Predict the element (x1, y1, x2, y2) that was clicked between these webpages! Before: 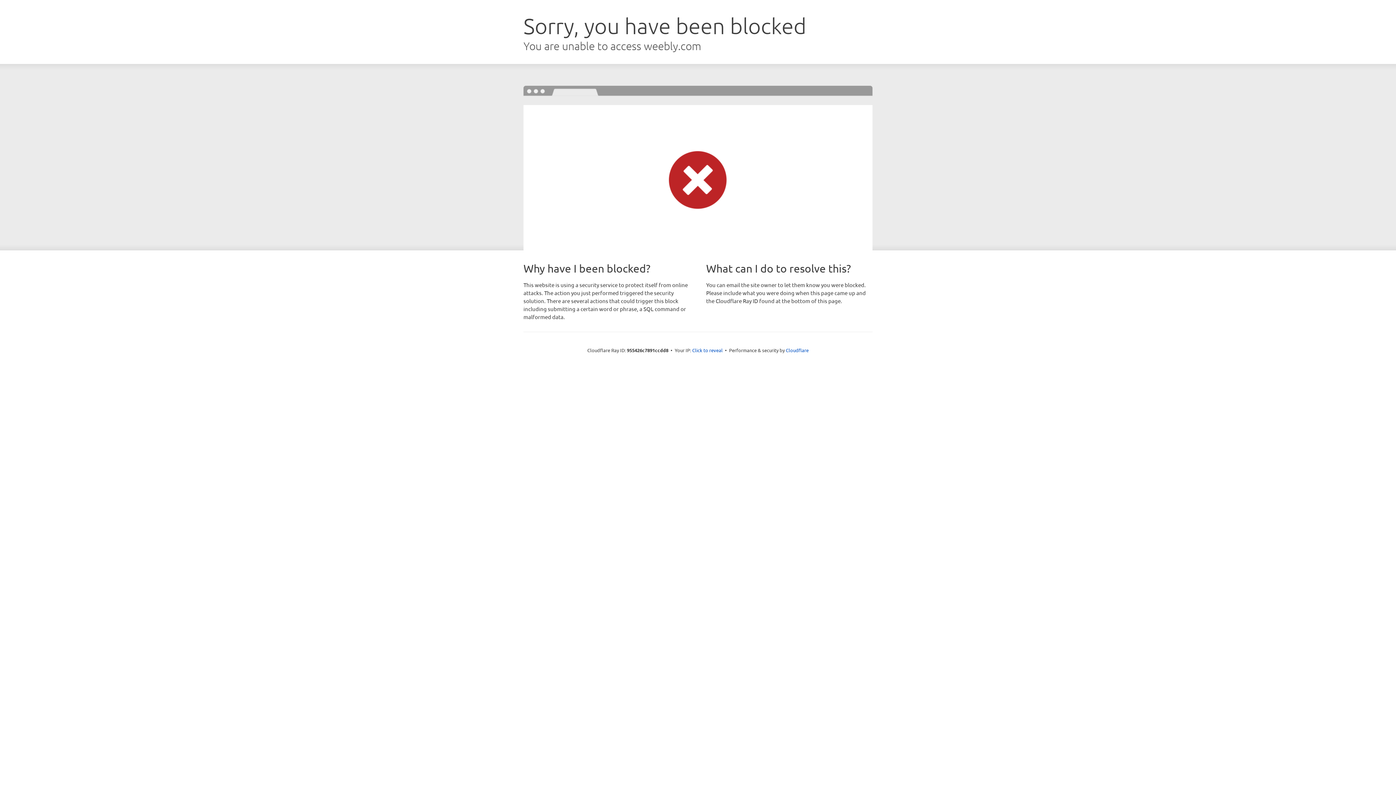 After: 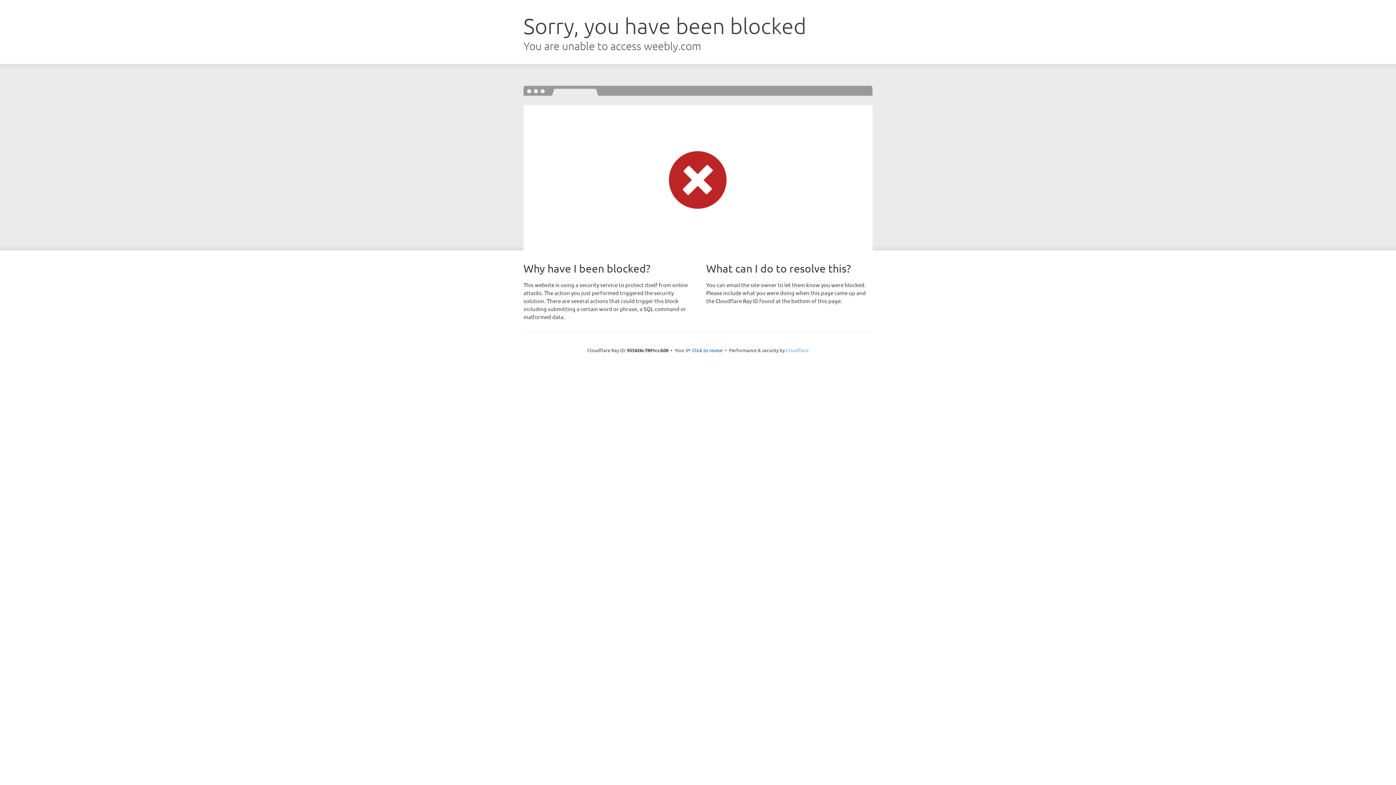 Action: label: Cloudflare bbox: (786, 347, 808, 353)